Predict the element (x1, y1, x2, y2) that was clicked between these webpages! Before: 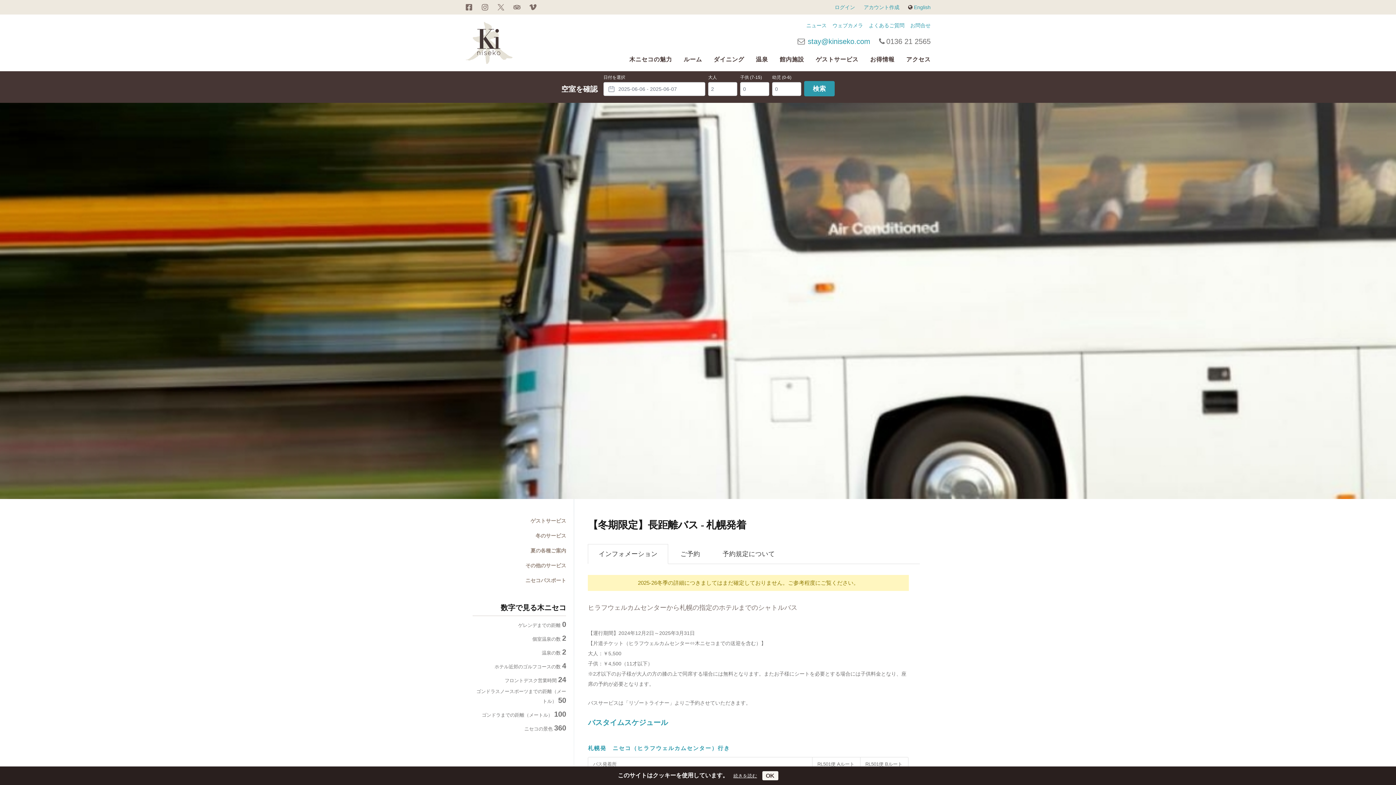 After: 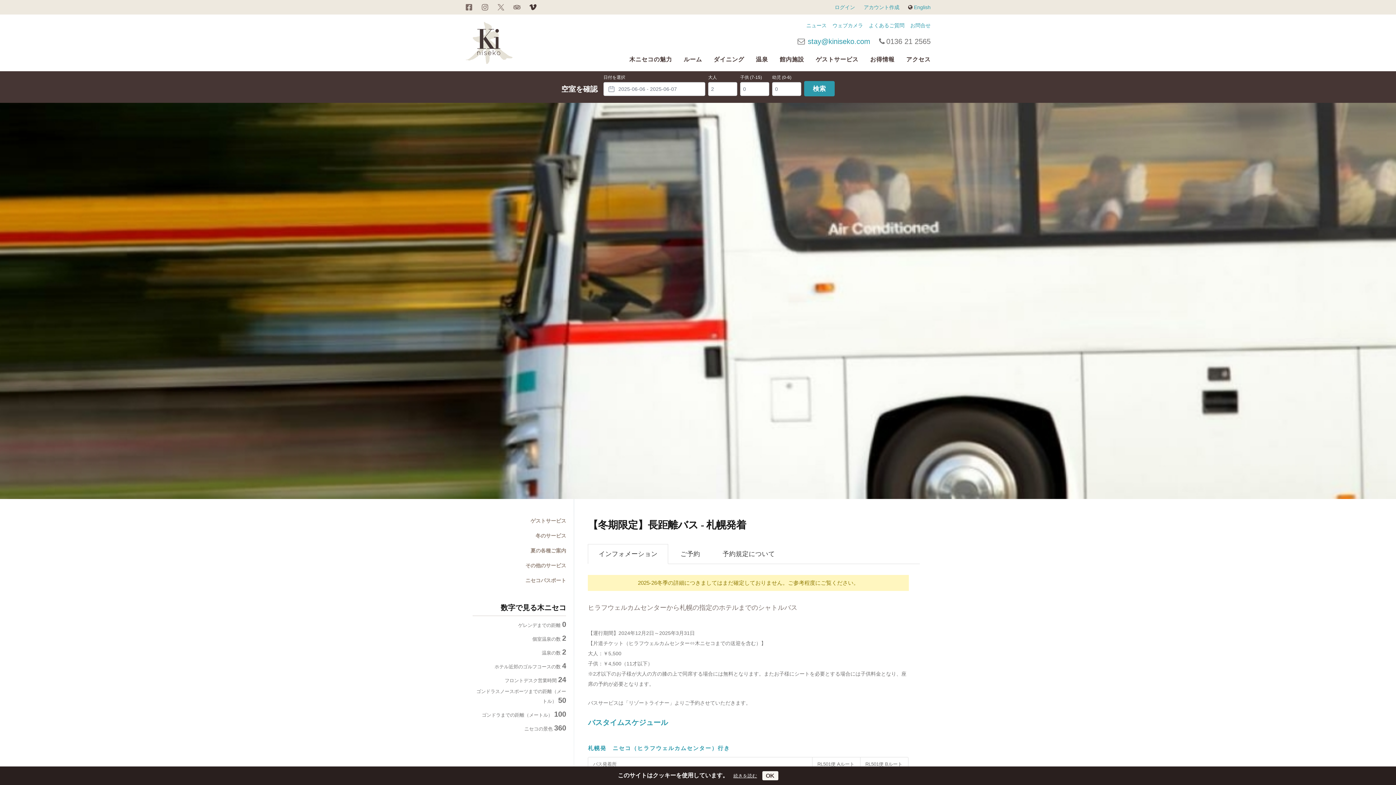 Action: bbox: (529, 3, 536, 10)